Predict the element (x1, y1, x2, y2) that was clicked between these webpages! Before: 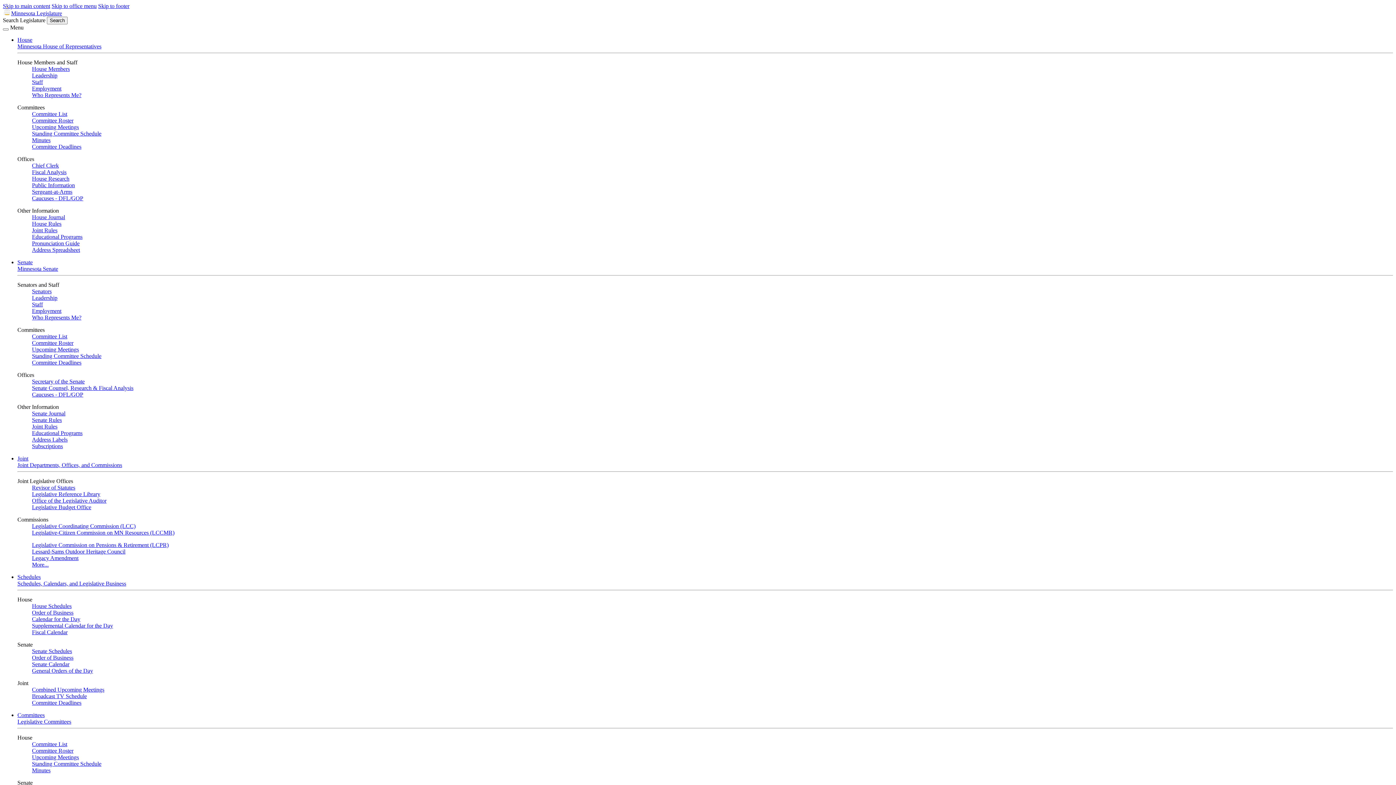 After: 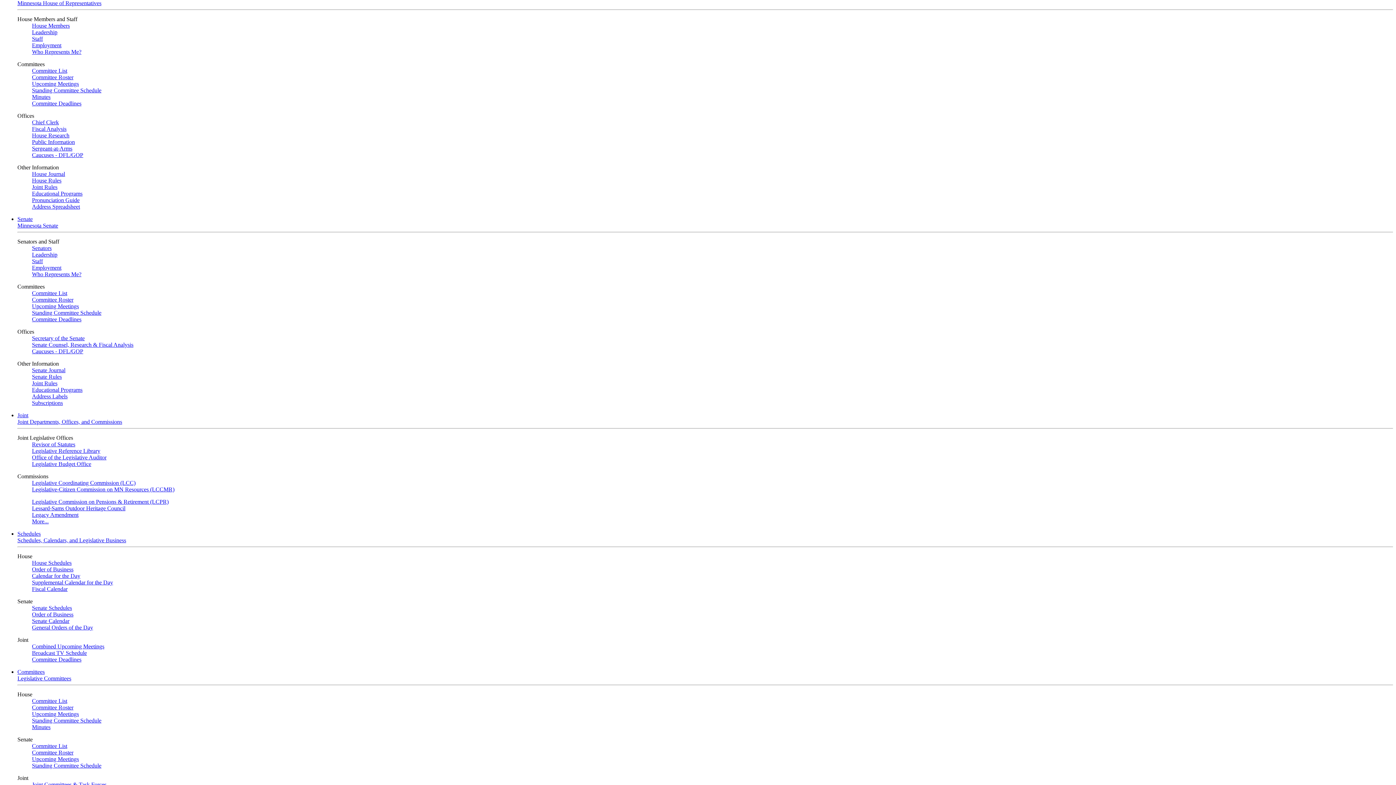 Action: bbox: (17, 36, 32, 42) label: House